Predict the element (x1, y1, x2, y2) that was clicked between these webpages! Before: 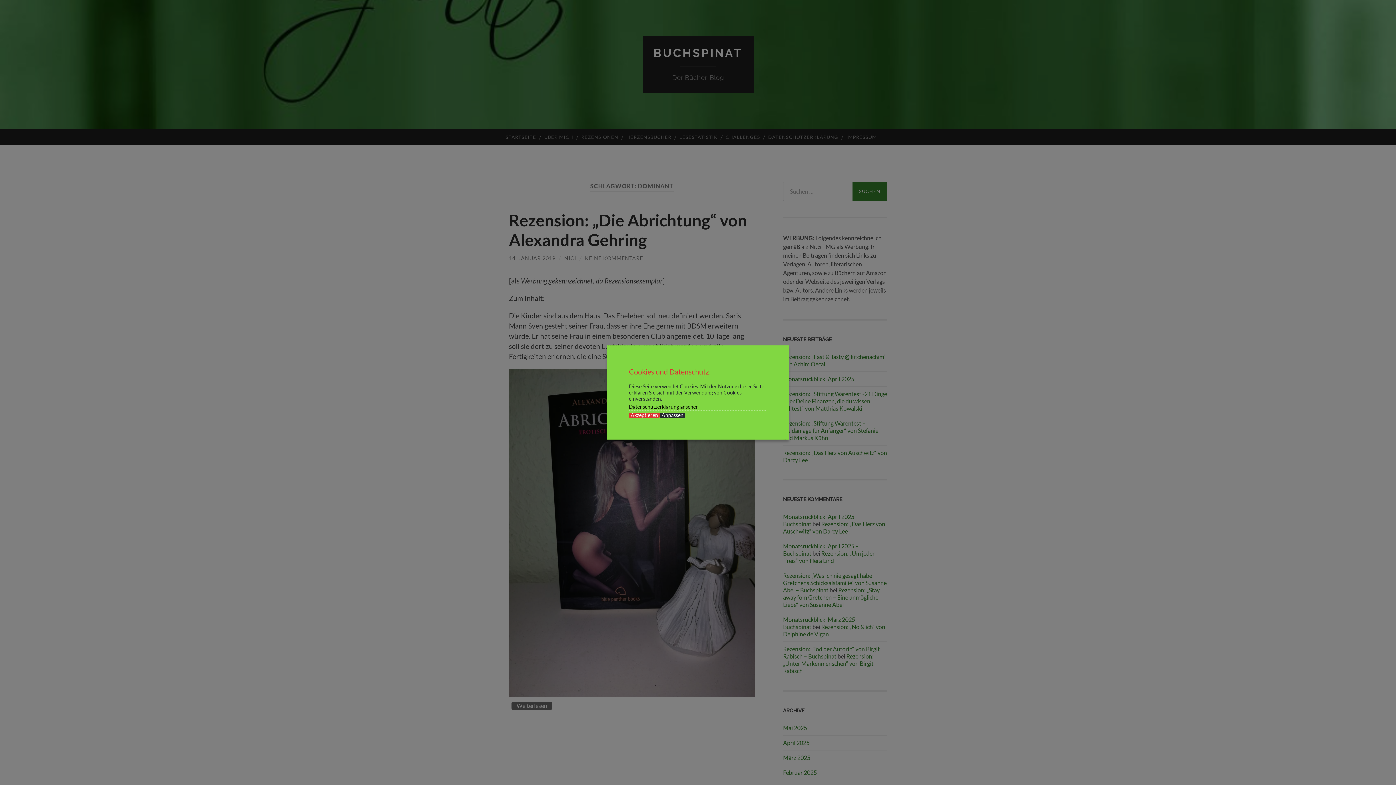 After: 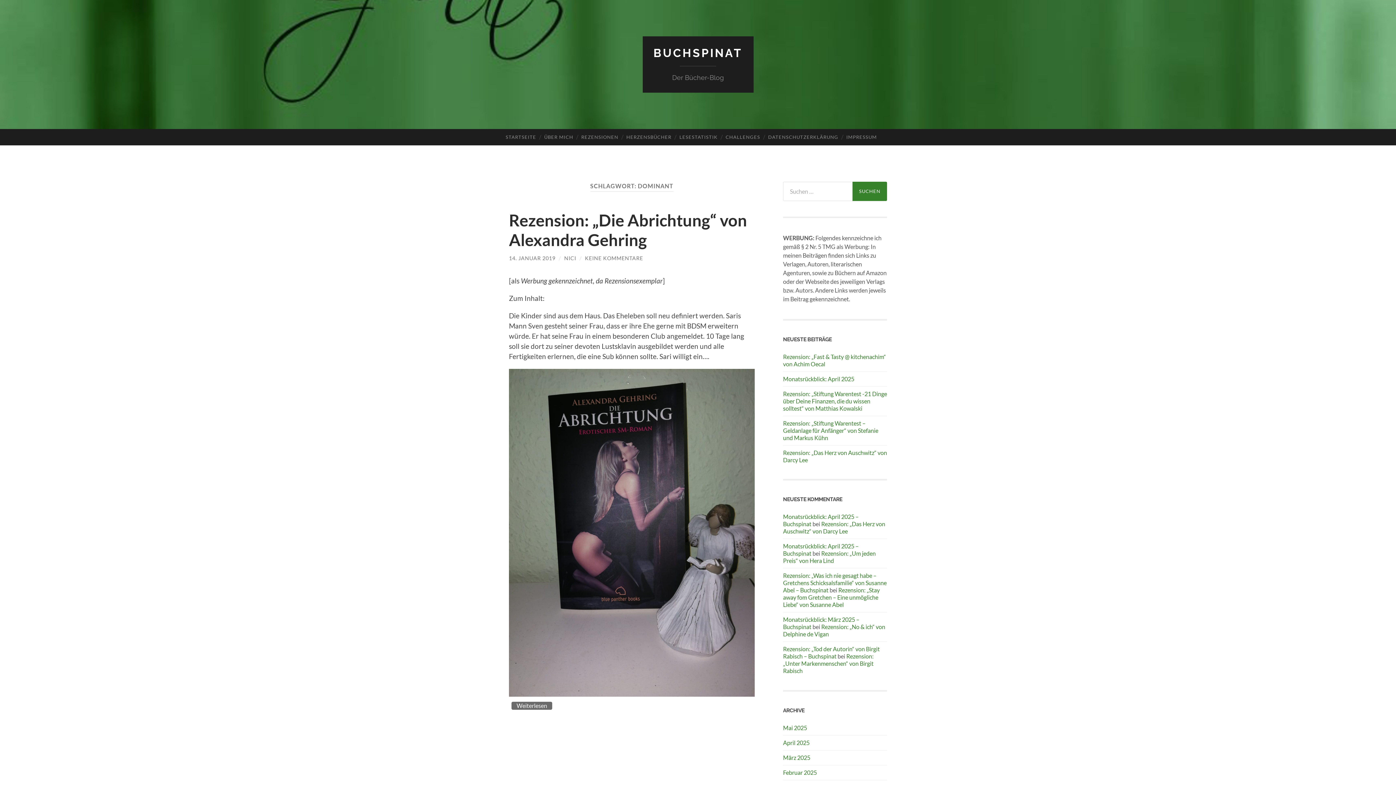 Action: bbox: (629, 412, 660, 418) label: Akzeptieren